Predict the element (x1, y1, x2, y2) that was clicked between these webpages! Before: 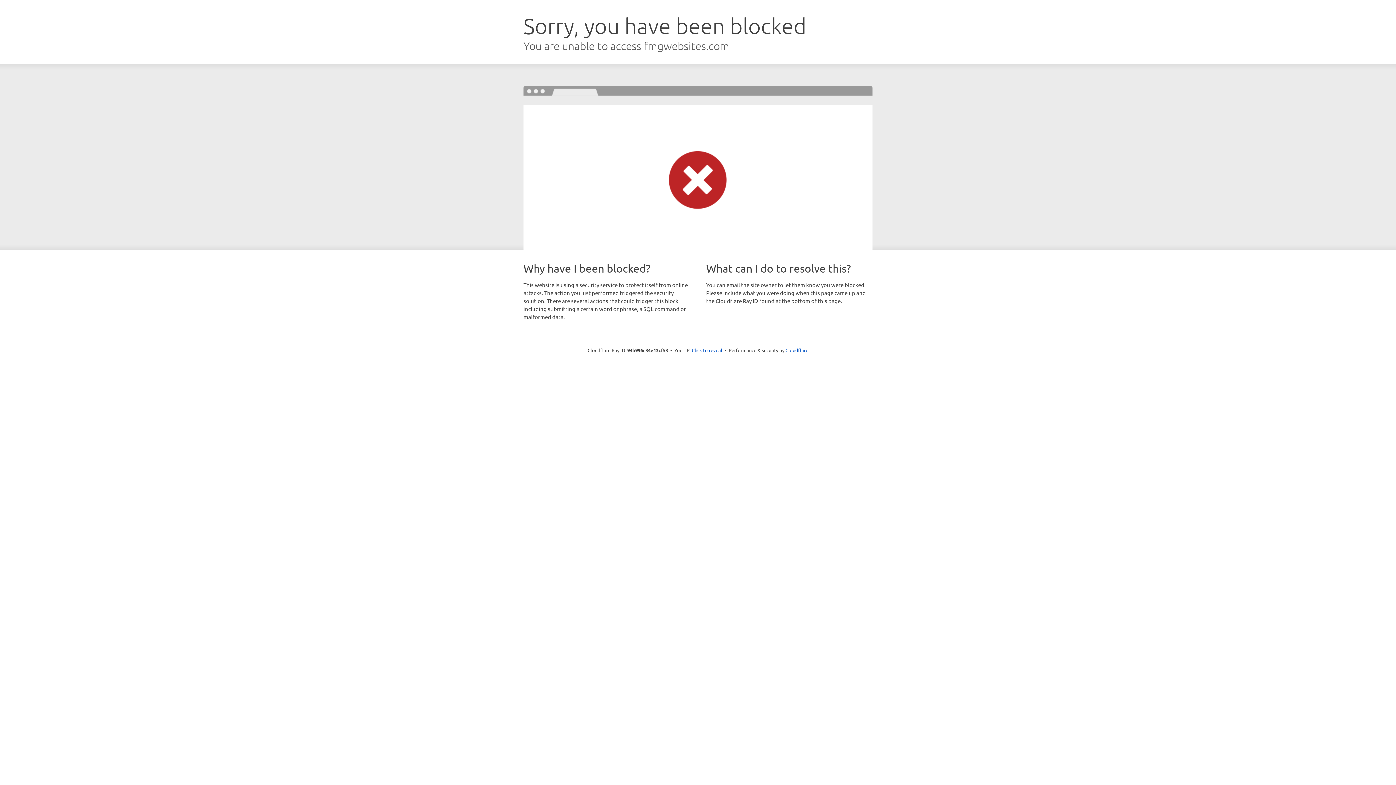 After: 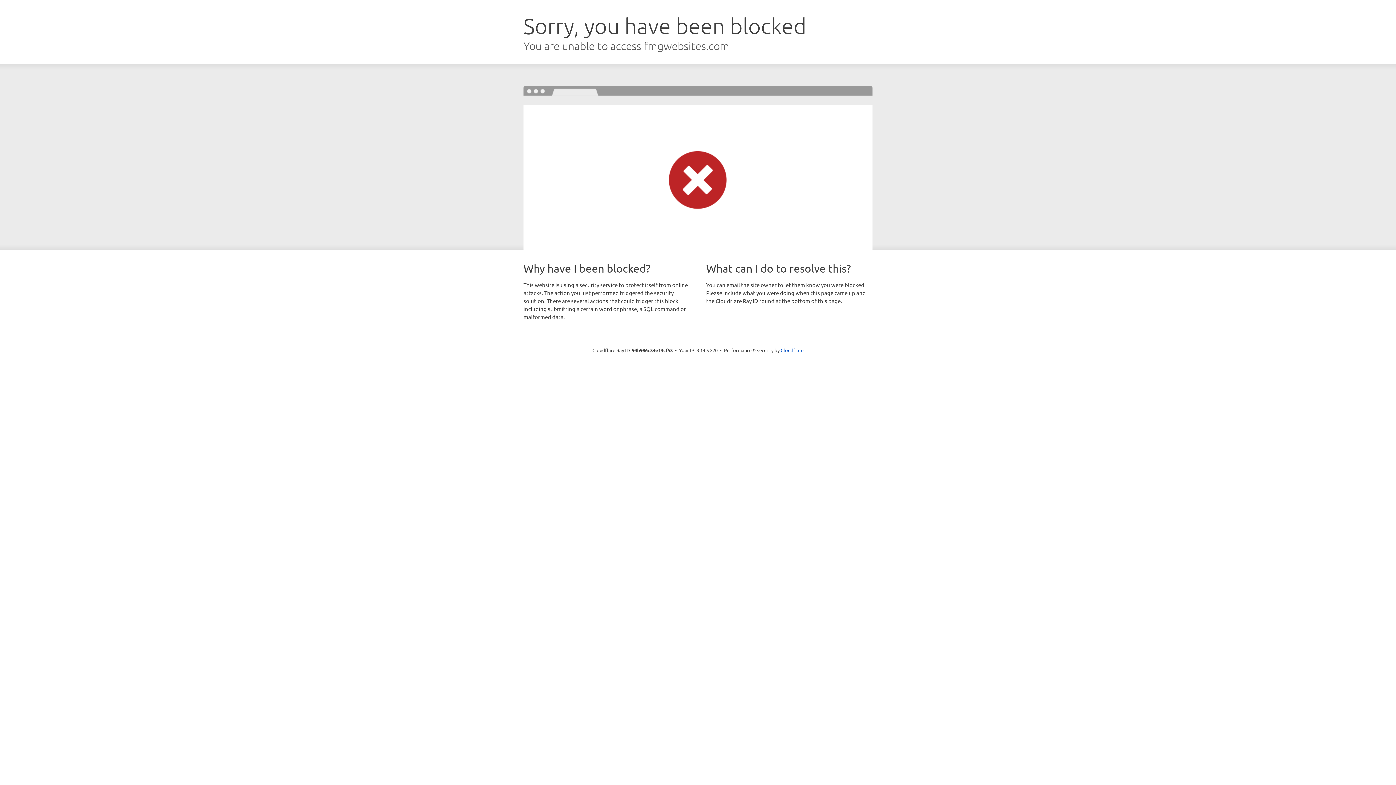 Action: bbox: (692, 346, 722, 353) label: Click to reveal